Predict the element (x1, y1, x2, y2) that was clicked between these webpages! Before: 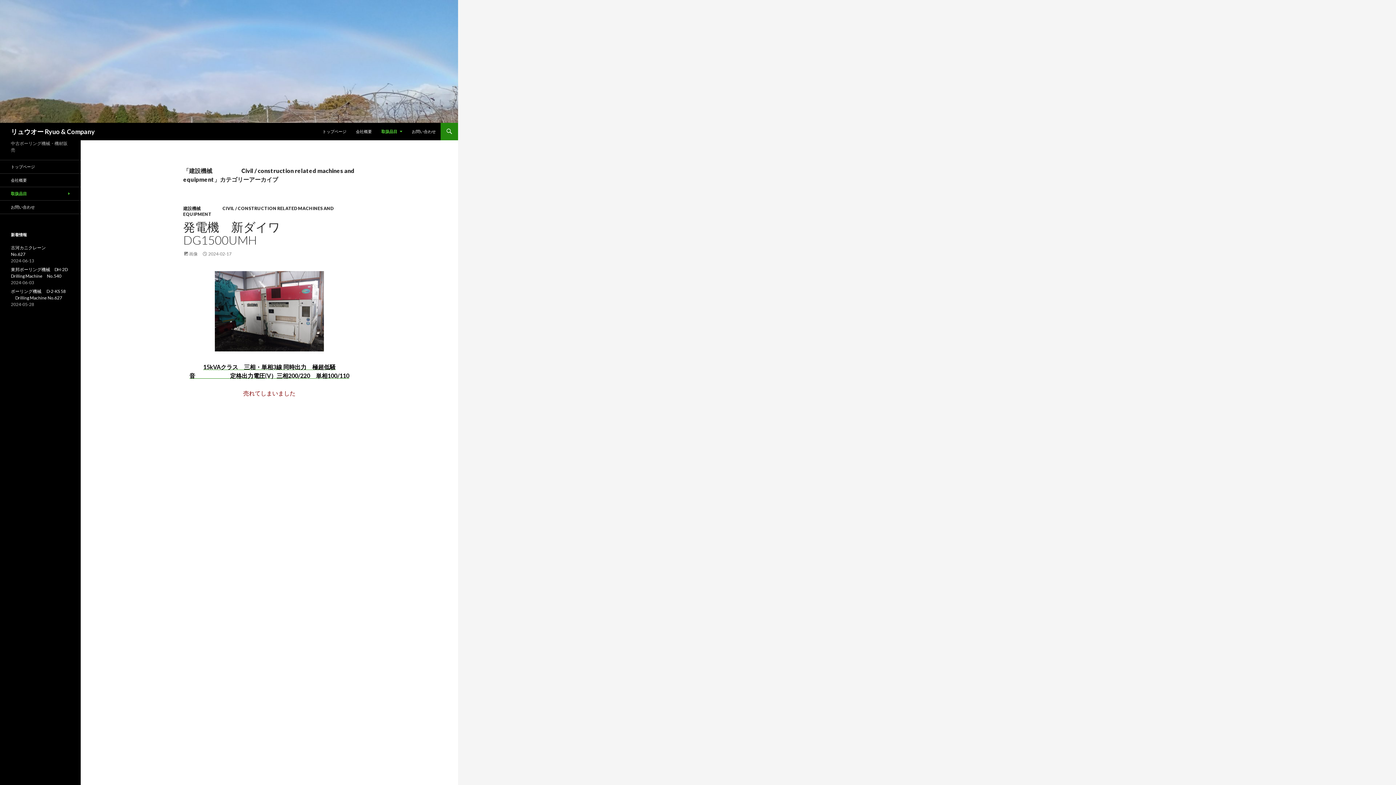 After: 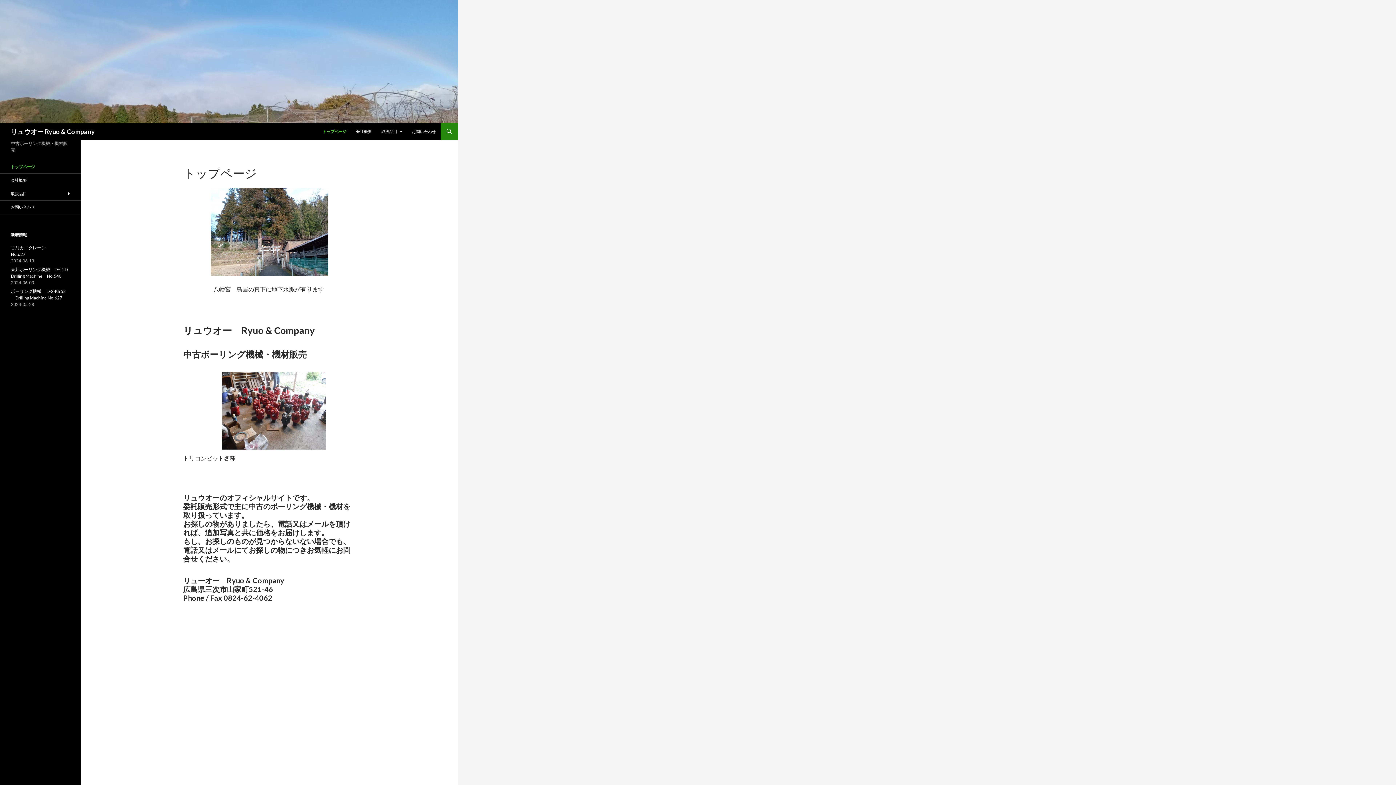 Action: label: トップページ bbox: (0, 160, 80, 173)